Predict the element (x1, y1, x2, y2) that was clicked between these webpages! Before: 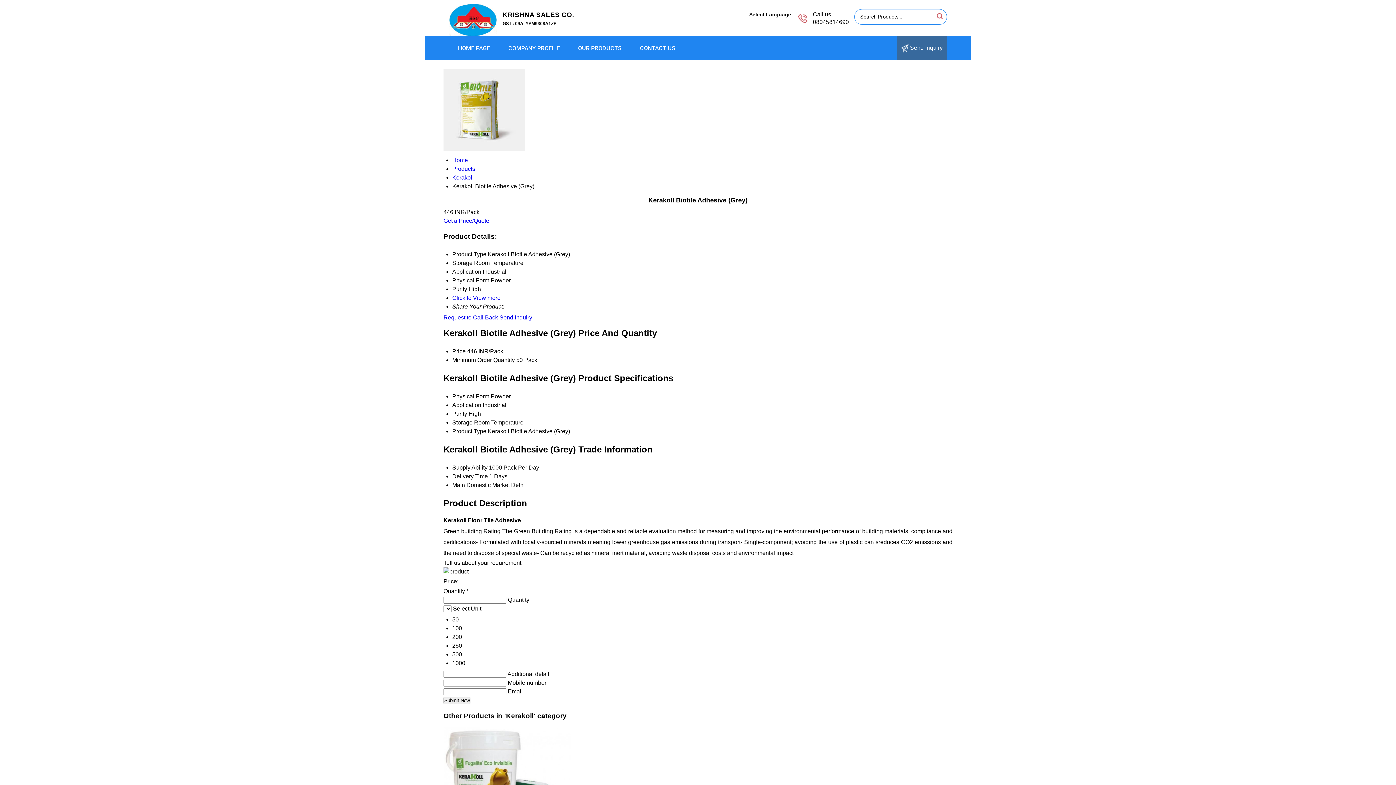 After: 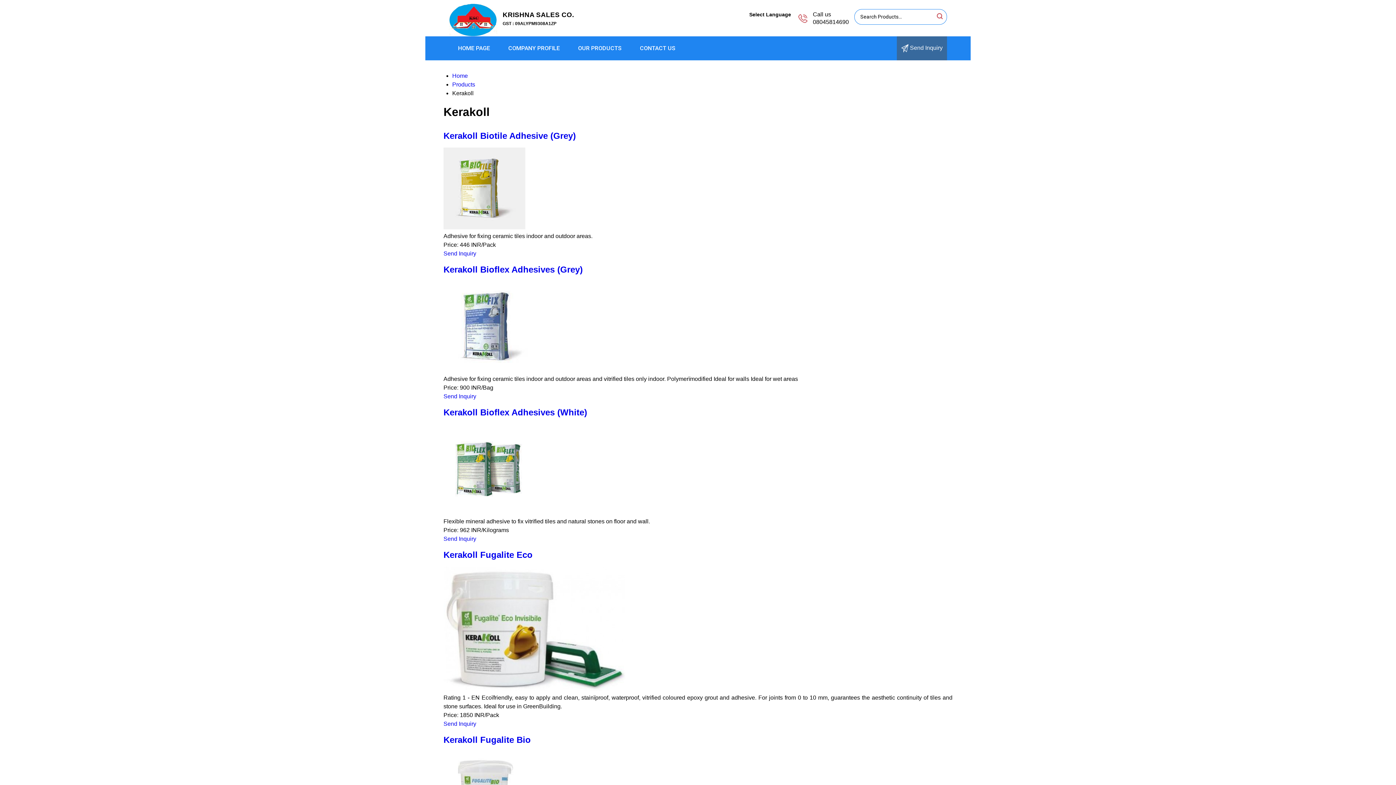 Action: label: Kerakoll bbox: (452, 174, 473, 180)